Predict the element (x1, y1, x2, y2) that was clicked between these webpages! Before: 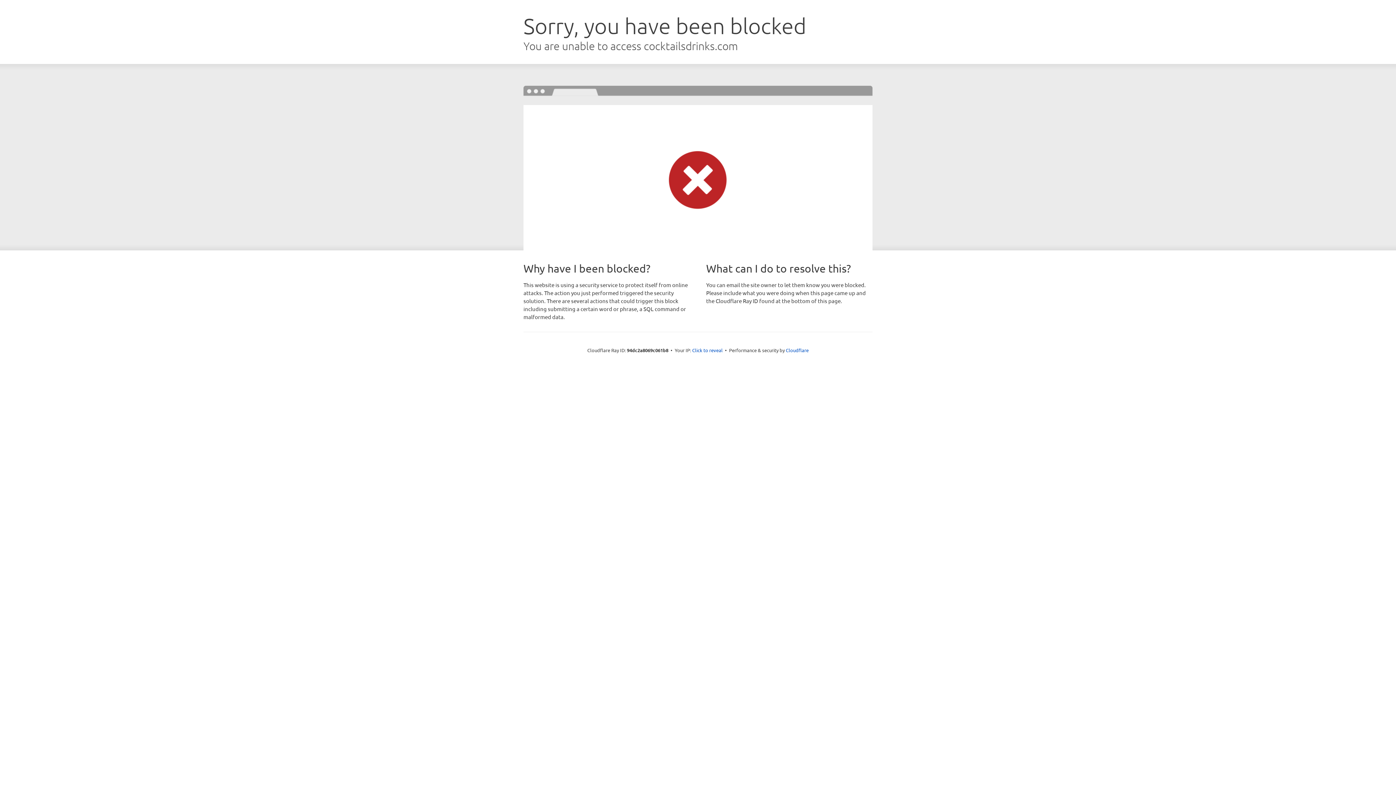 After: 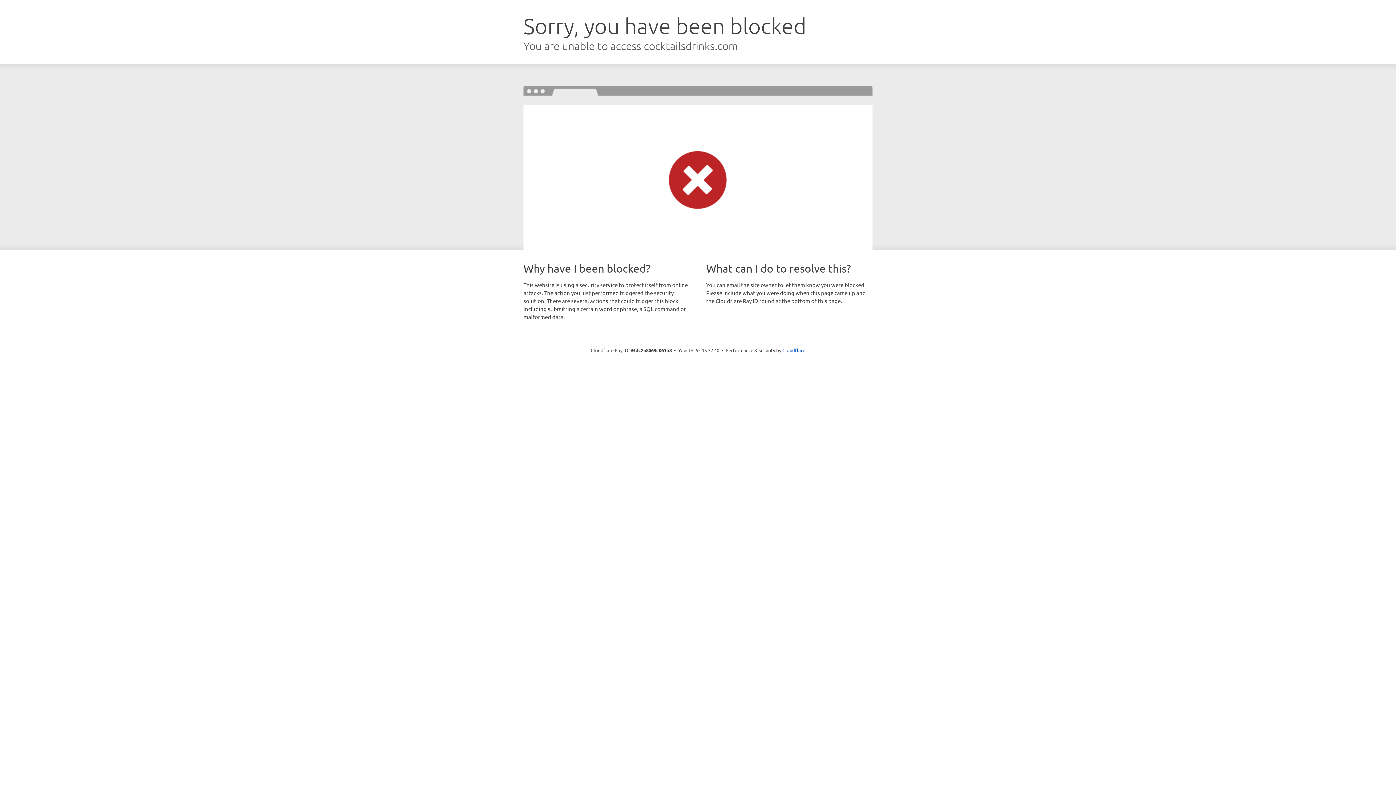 Action: bbox: (692, 346, 722, 353) label: Click to reveal